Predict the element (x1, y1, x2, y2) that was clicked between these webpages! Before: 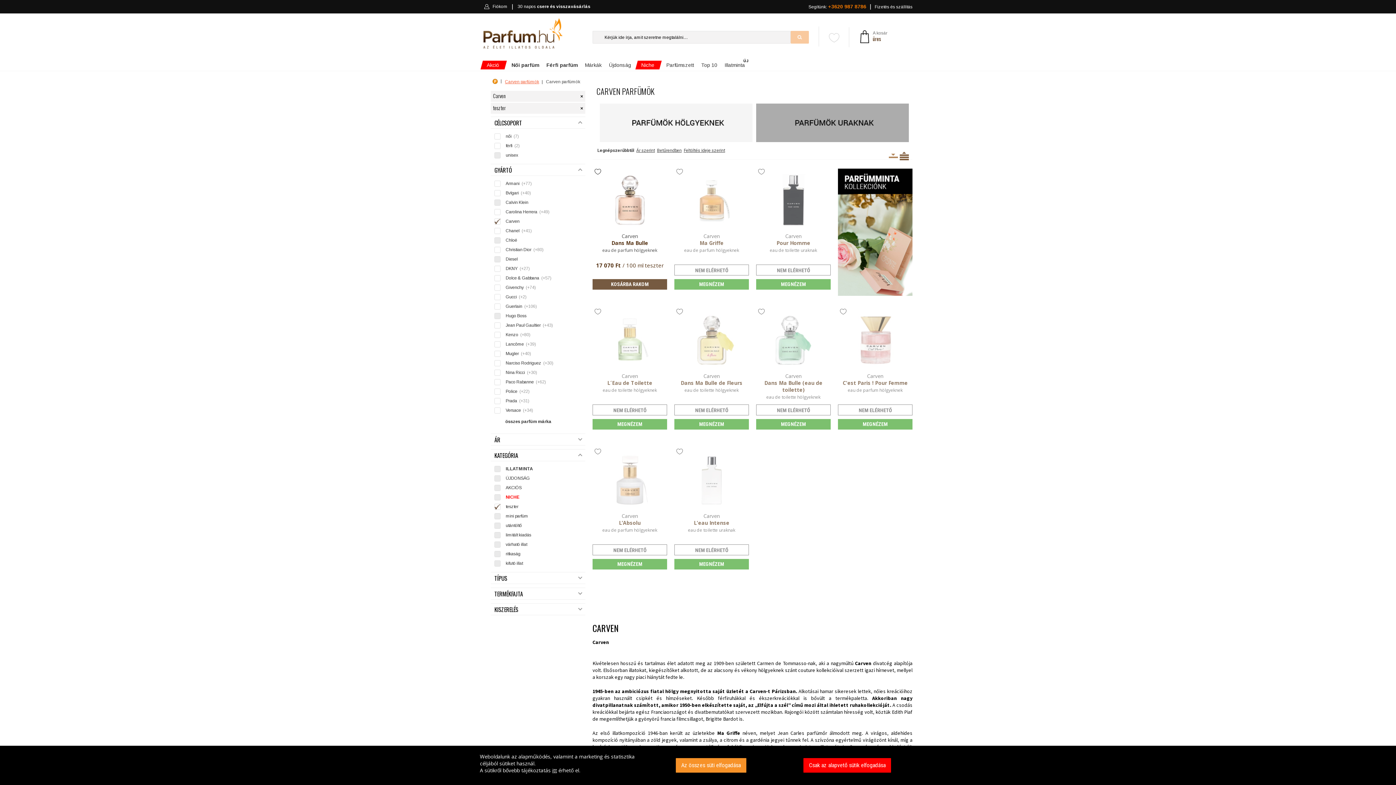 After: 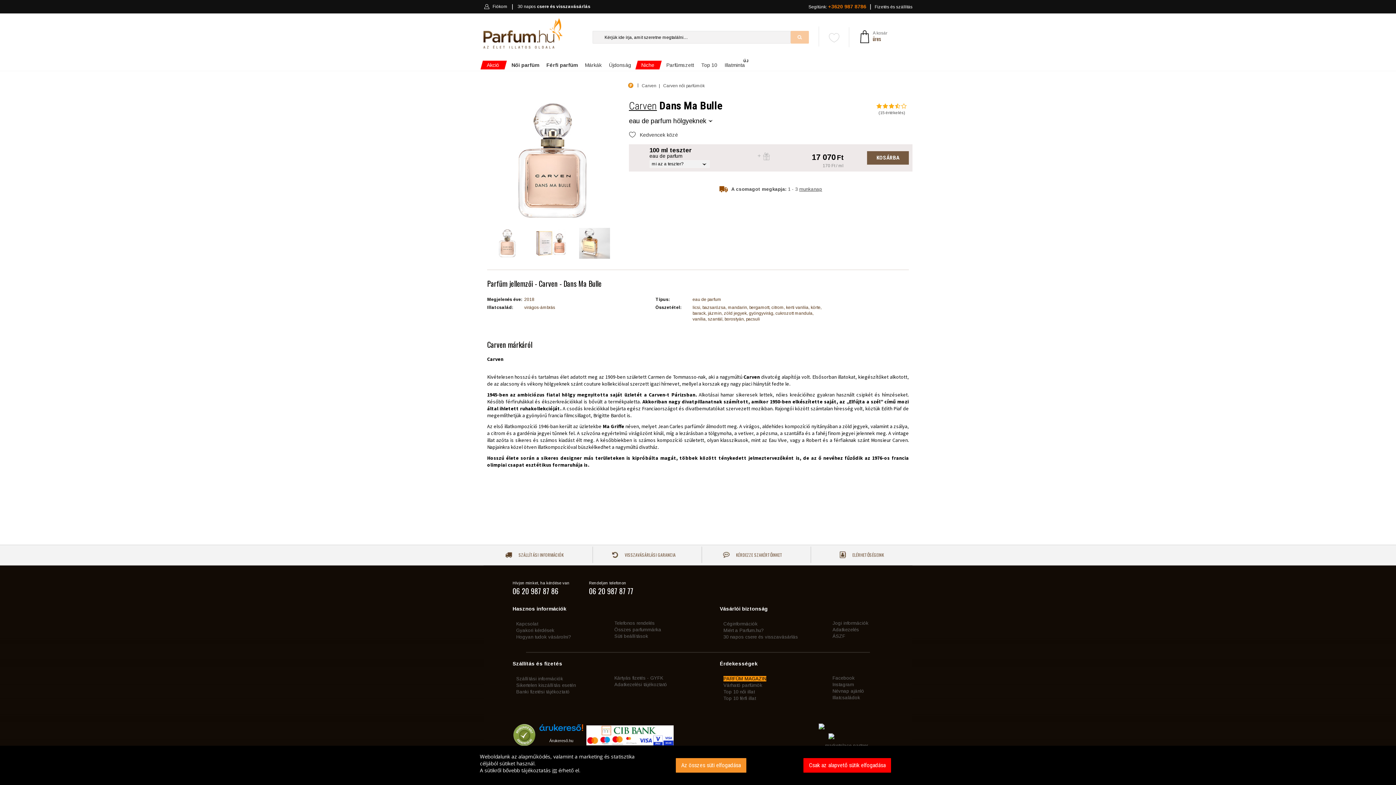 Action: bbox: (592, 168, 667, 289) label: Carven
Dans Ma Bulle
eau de parfum hölgyeknek
17 070 Ft / 100 ml teszter
KOSÁRBA RAKOM